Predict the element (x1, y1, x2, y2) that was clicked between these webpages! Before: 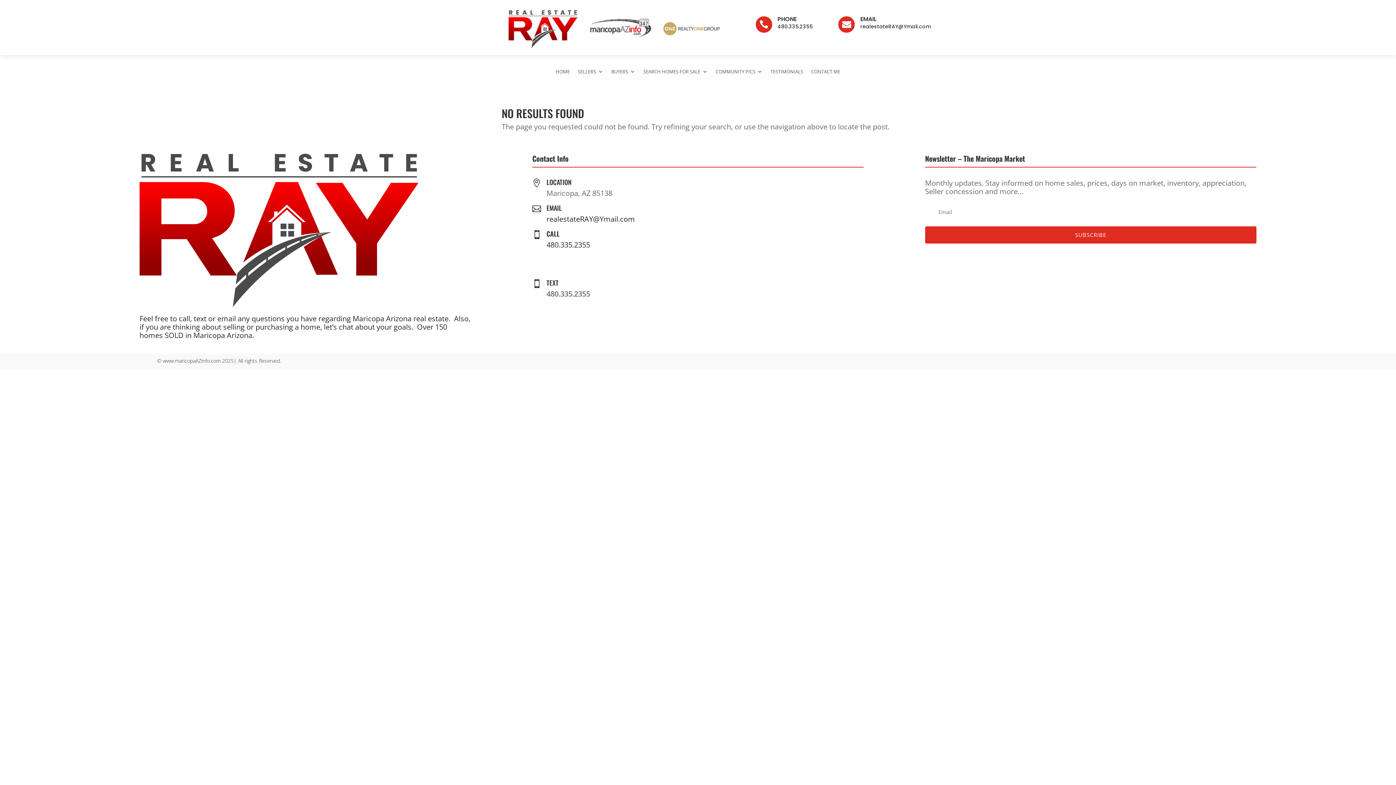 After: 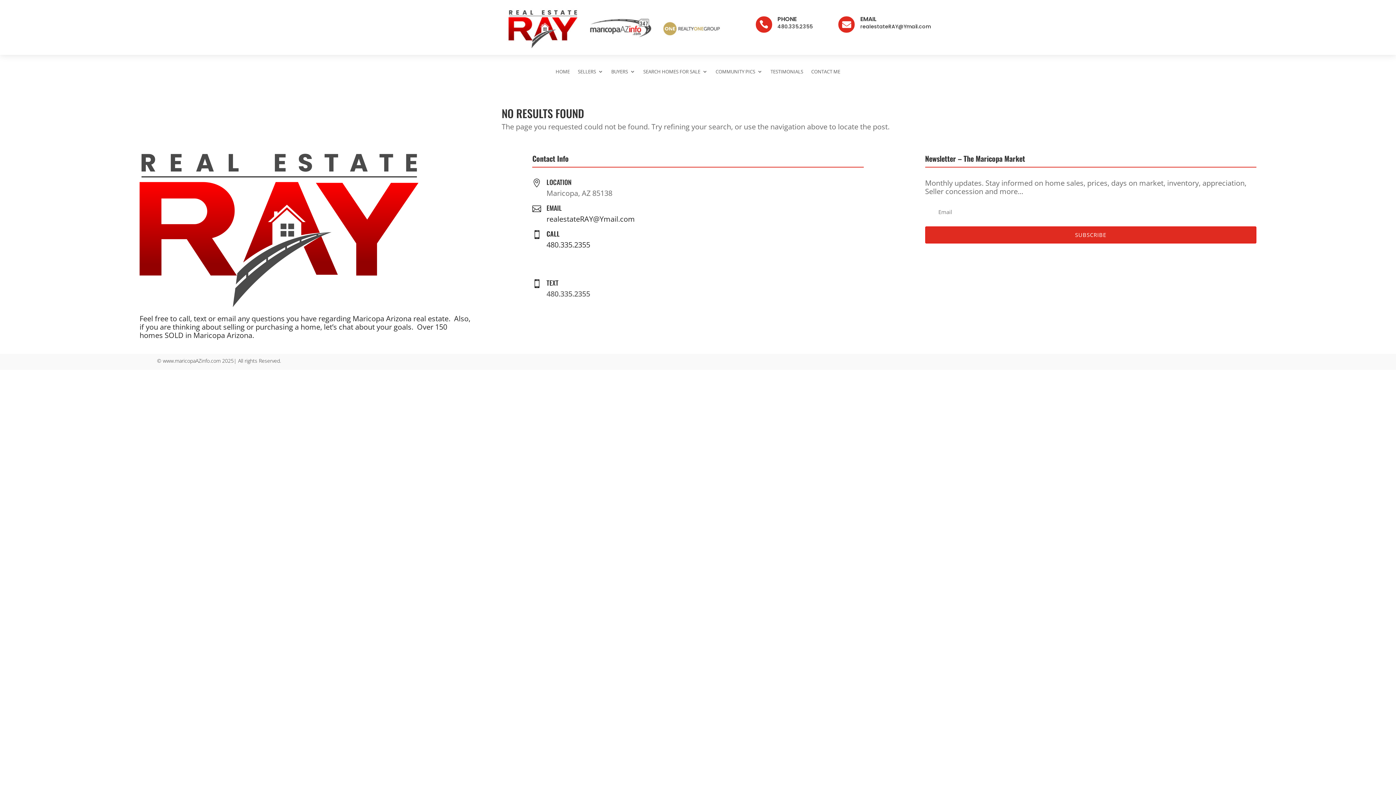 Action: label: PHONE bbox: (777, 14, 796, 23)